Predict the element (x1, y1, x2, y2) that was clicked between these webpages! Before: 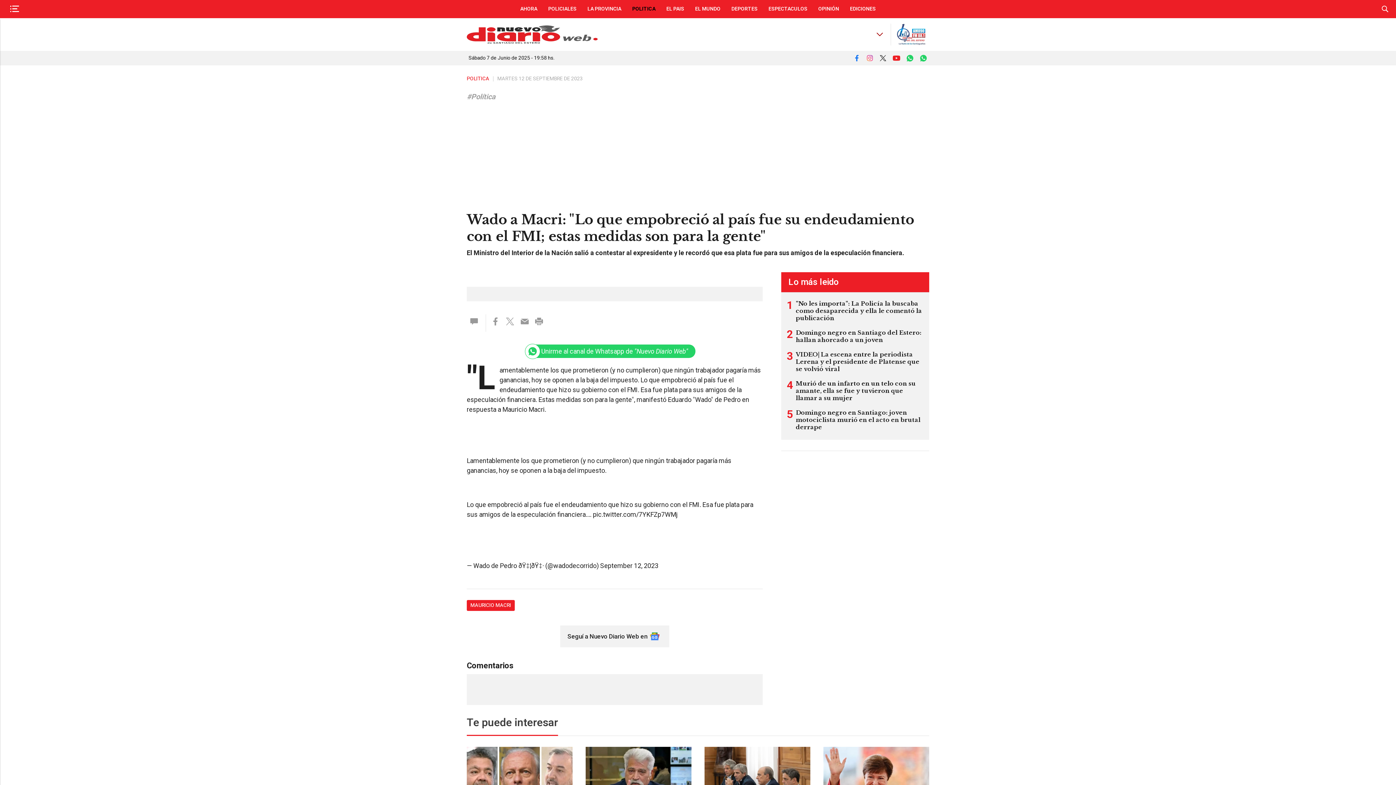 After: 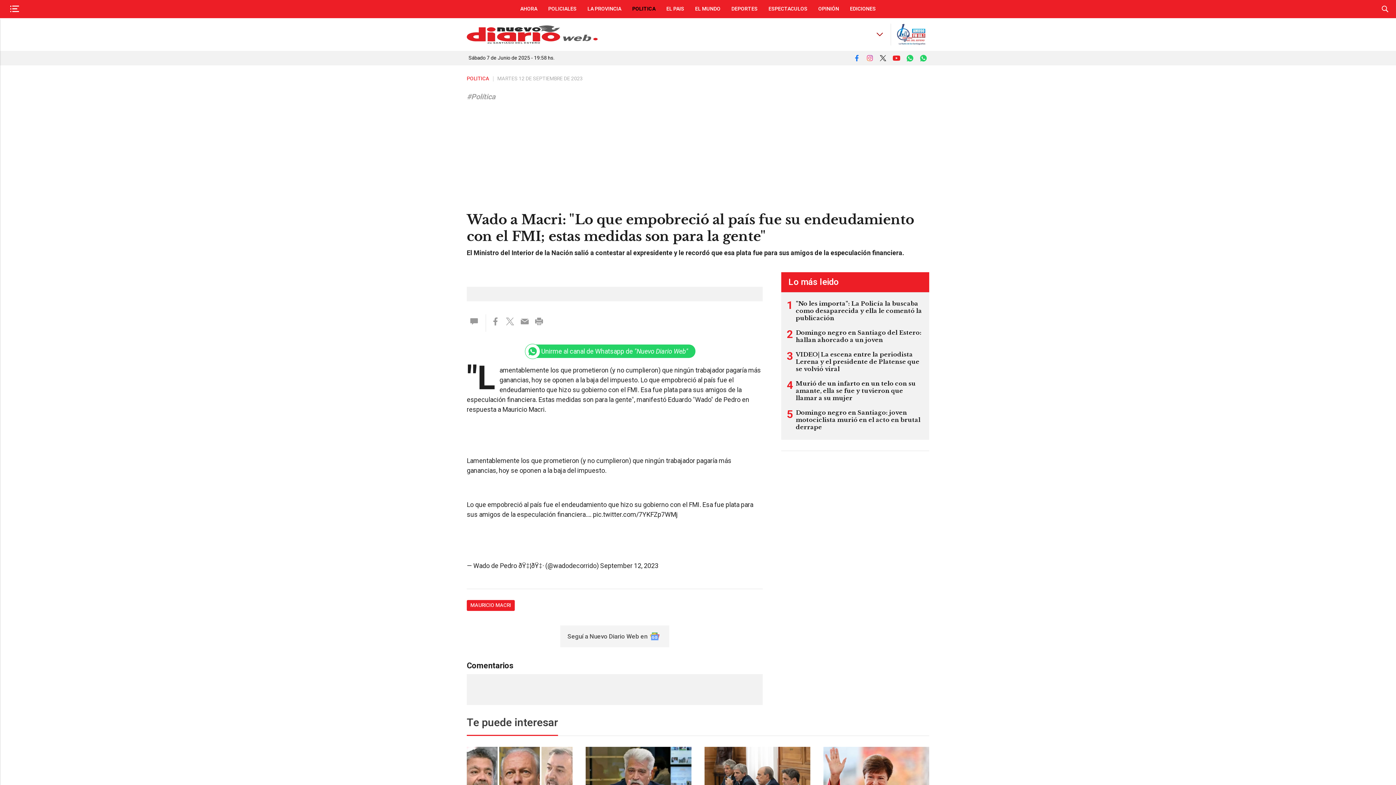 Action: bbox: (560, 625, 669, 647) label: Seguí a Nuevo Diario Web en